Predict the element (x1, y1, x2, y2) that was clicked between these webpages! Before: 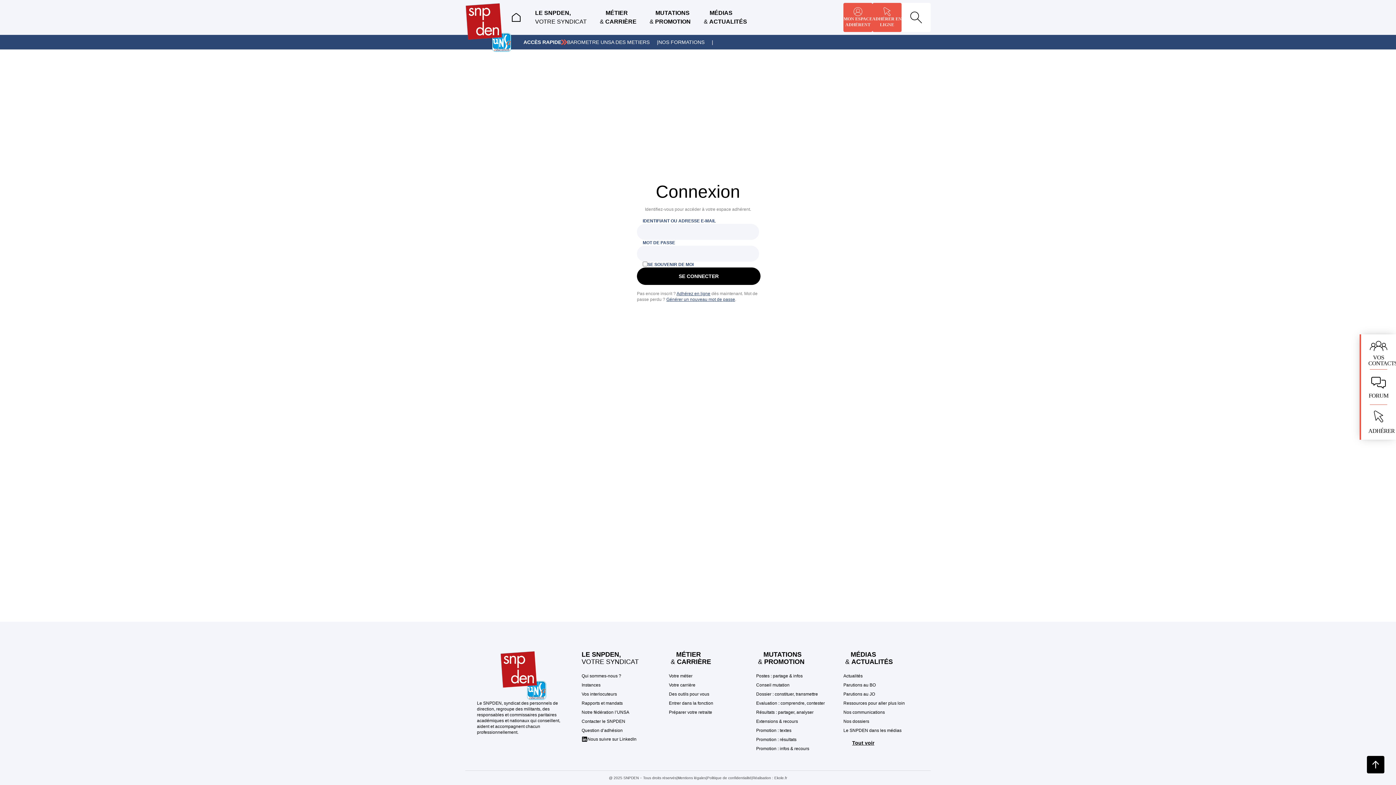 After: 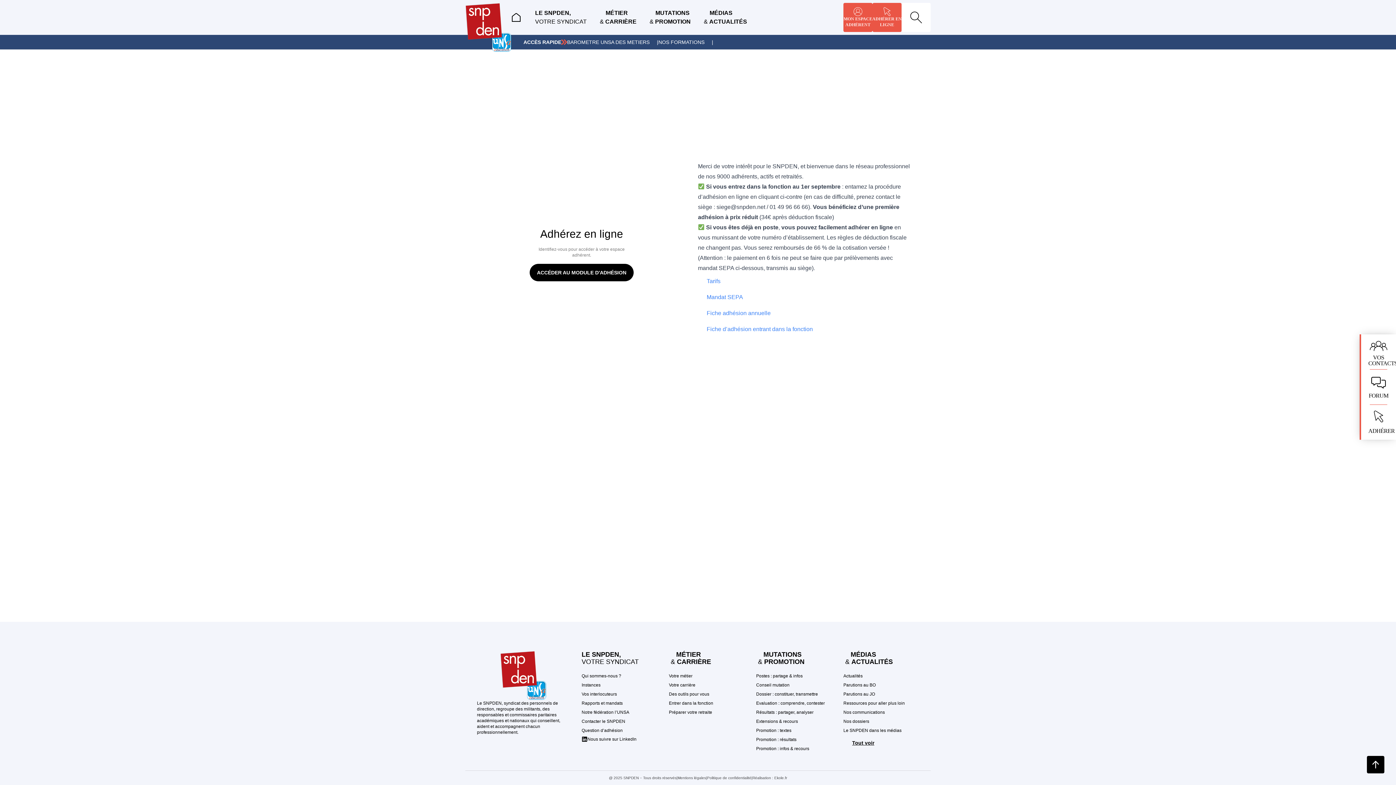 Action: bbox: (872, 2, 901, 32) label: ADHÉRER EN LIGNE